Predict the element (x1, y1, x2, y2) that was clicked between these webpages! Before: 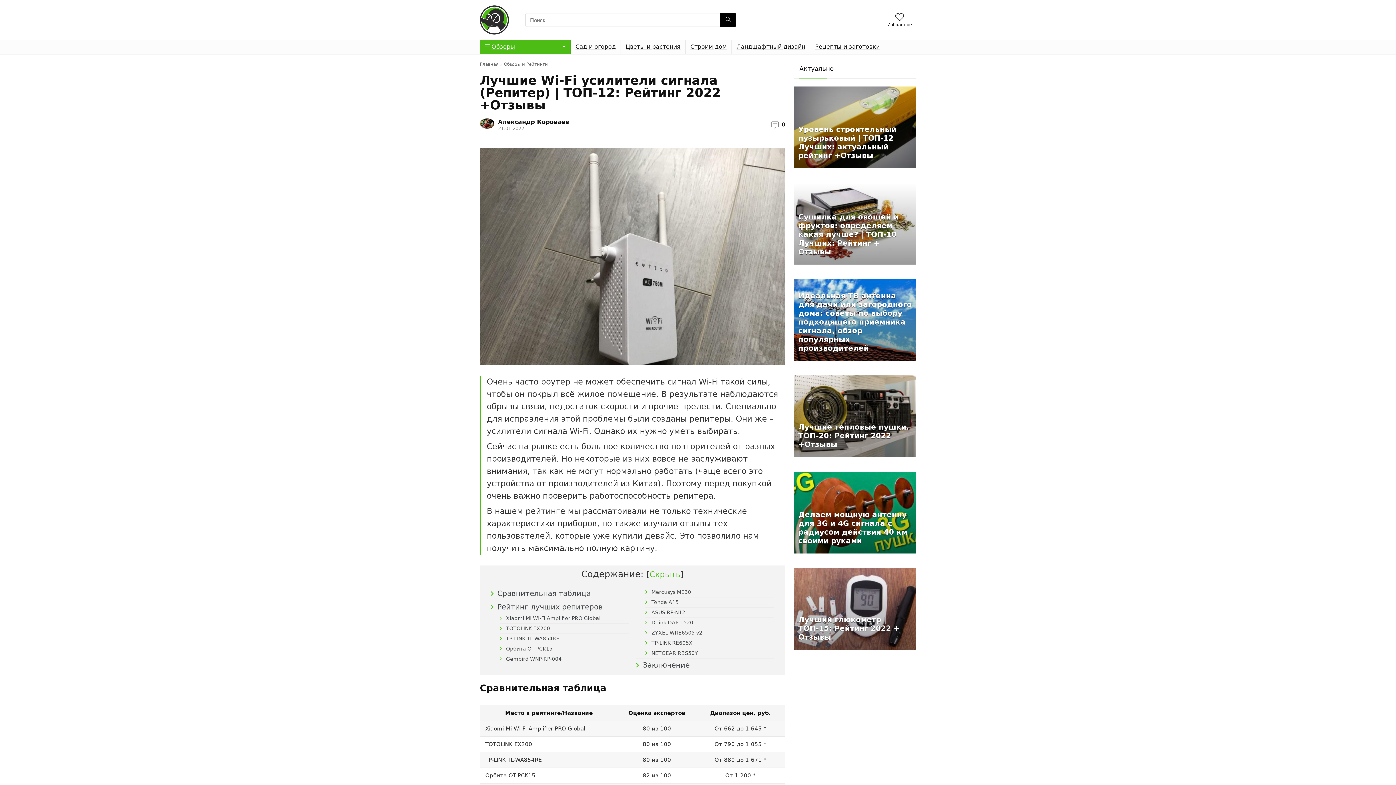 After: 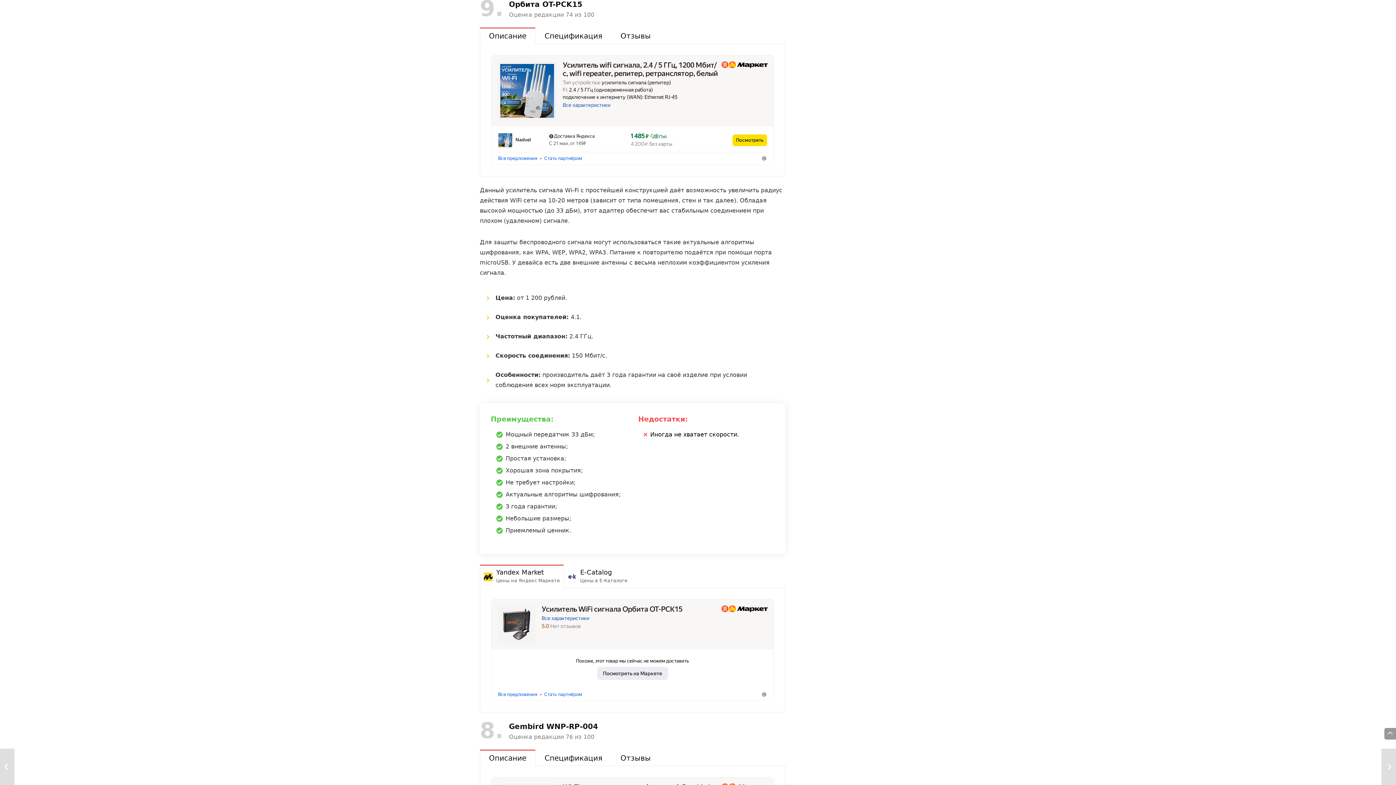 Action: label: Орбита OT-PCK15 bbox: (500, 644, 552, 654)